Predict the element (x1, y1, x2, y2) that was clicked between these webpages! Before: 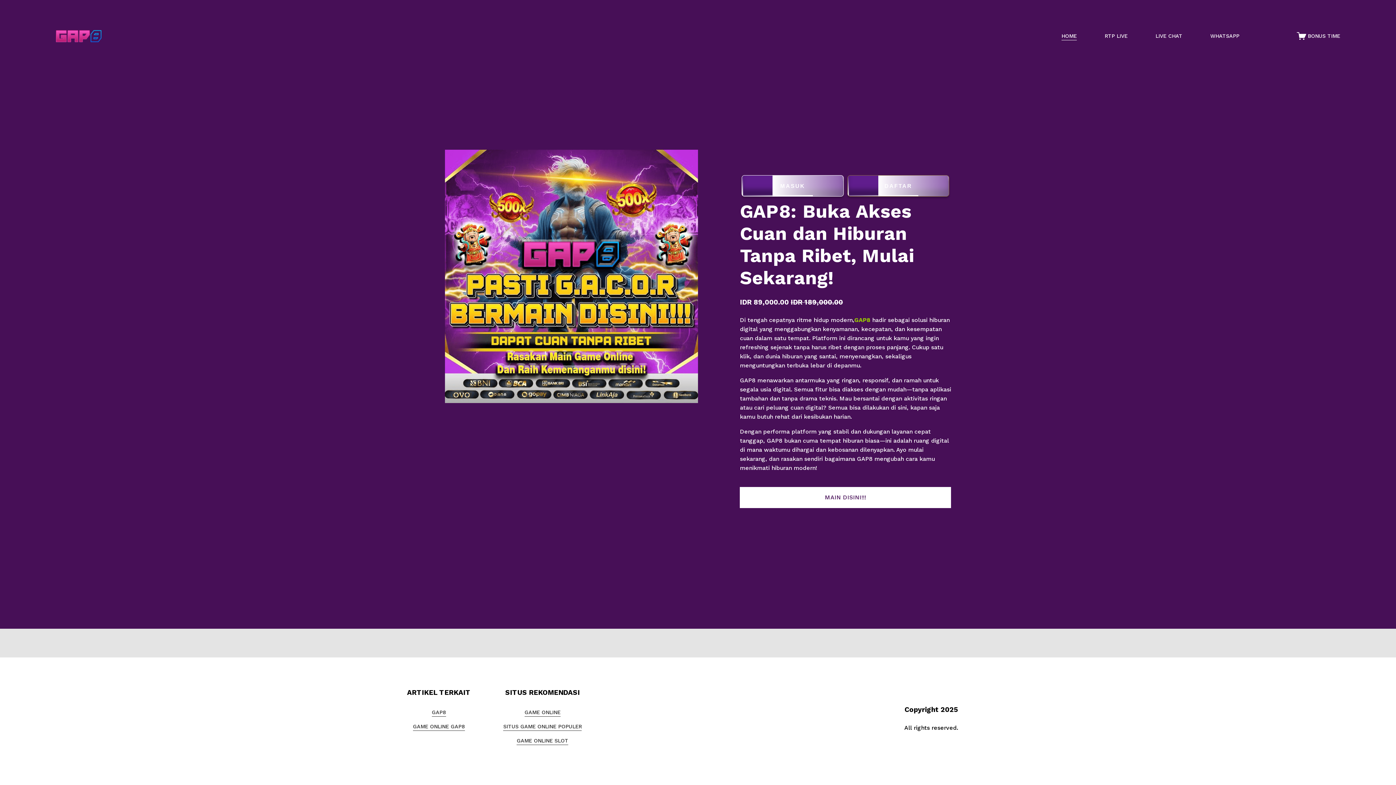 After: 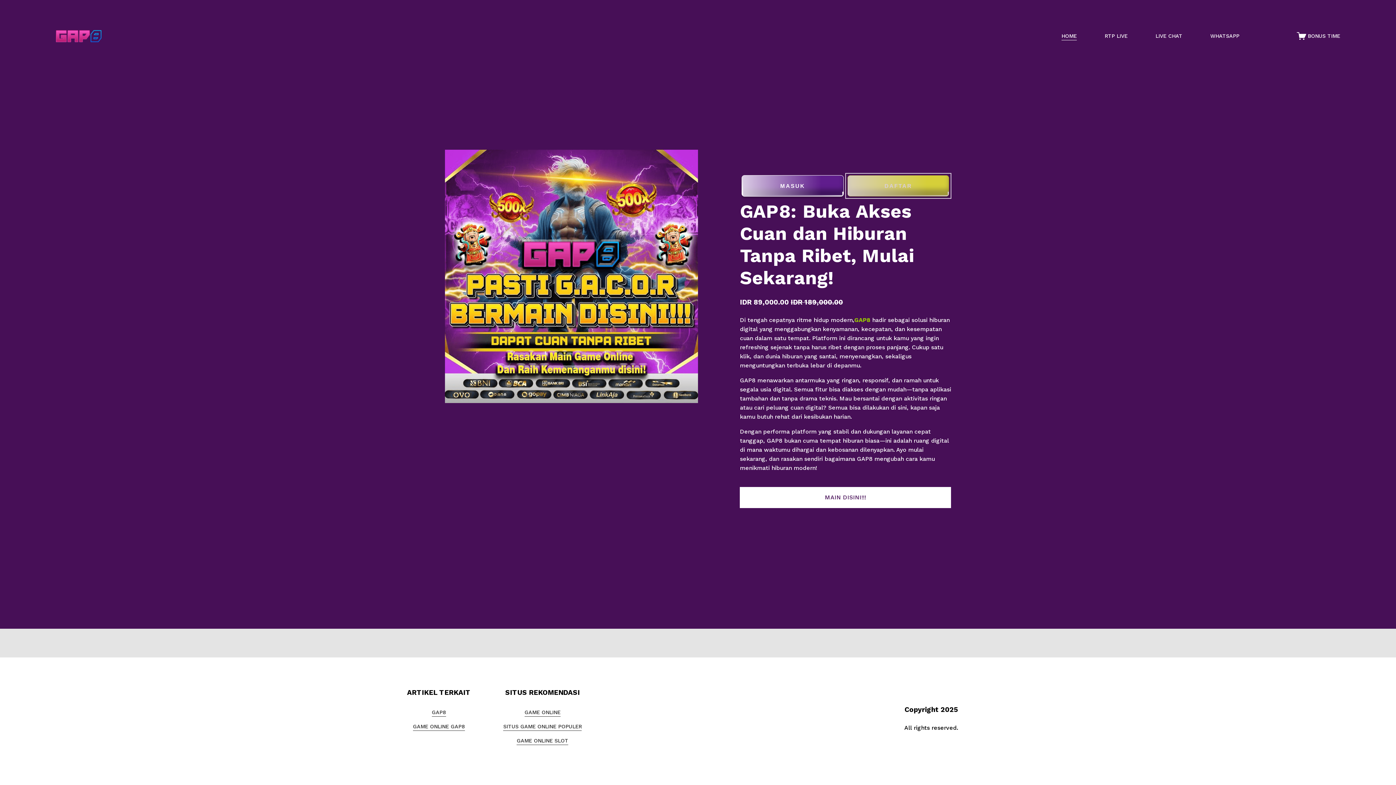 Action: label: DAFTAR bbox: (847, 175, 949, 196)